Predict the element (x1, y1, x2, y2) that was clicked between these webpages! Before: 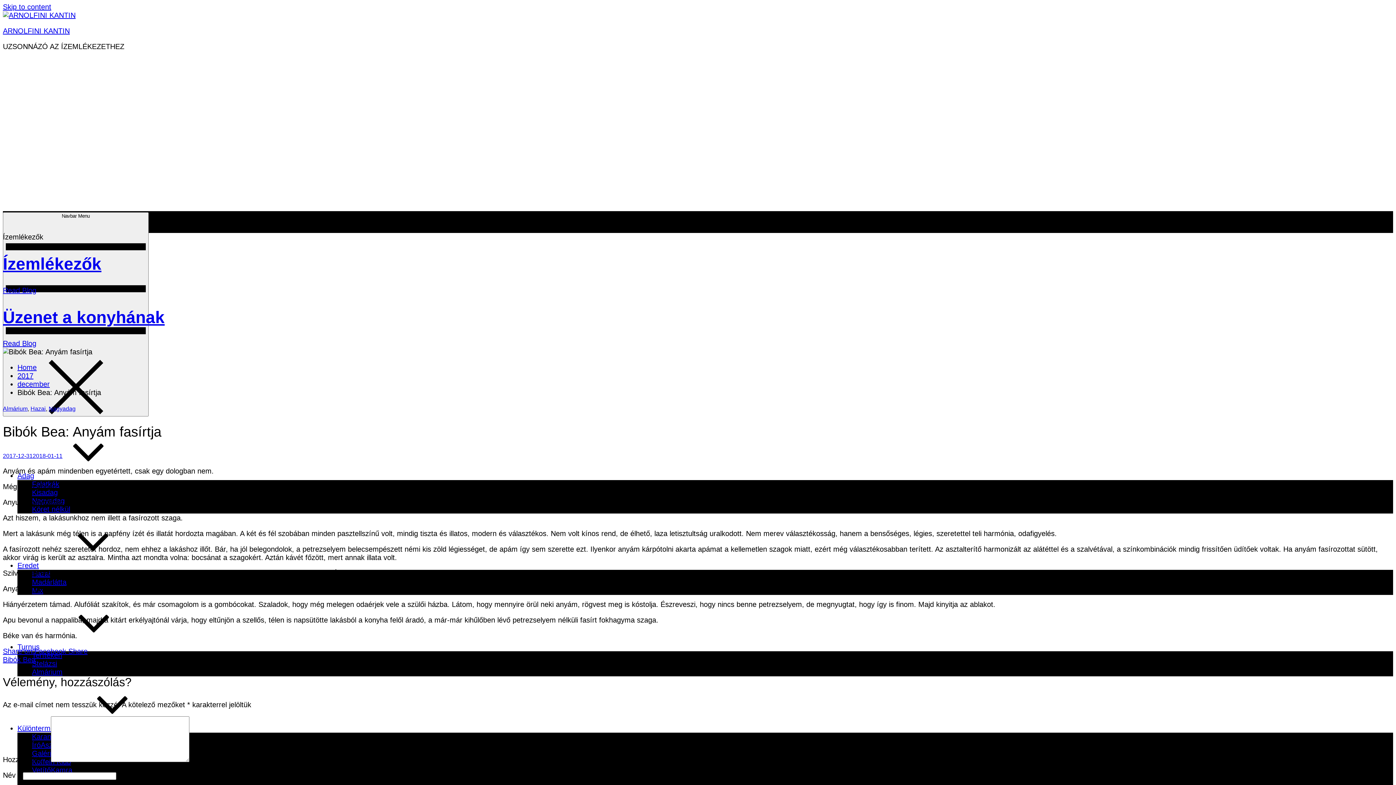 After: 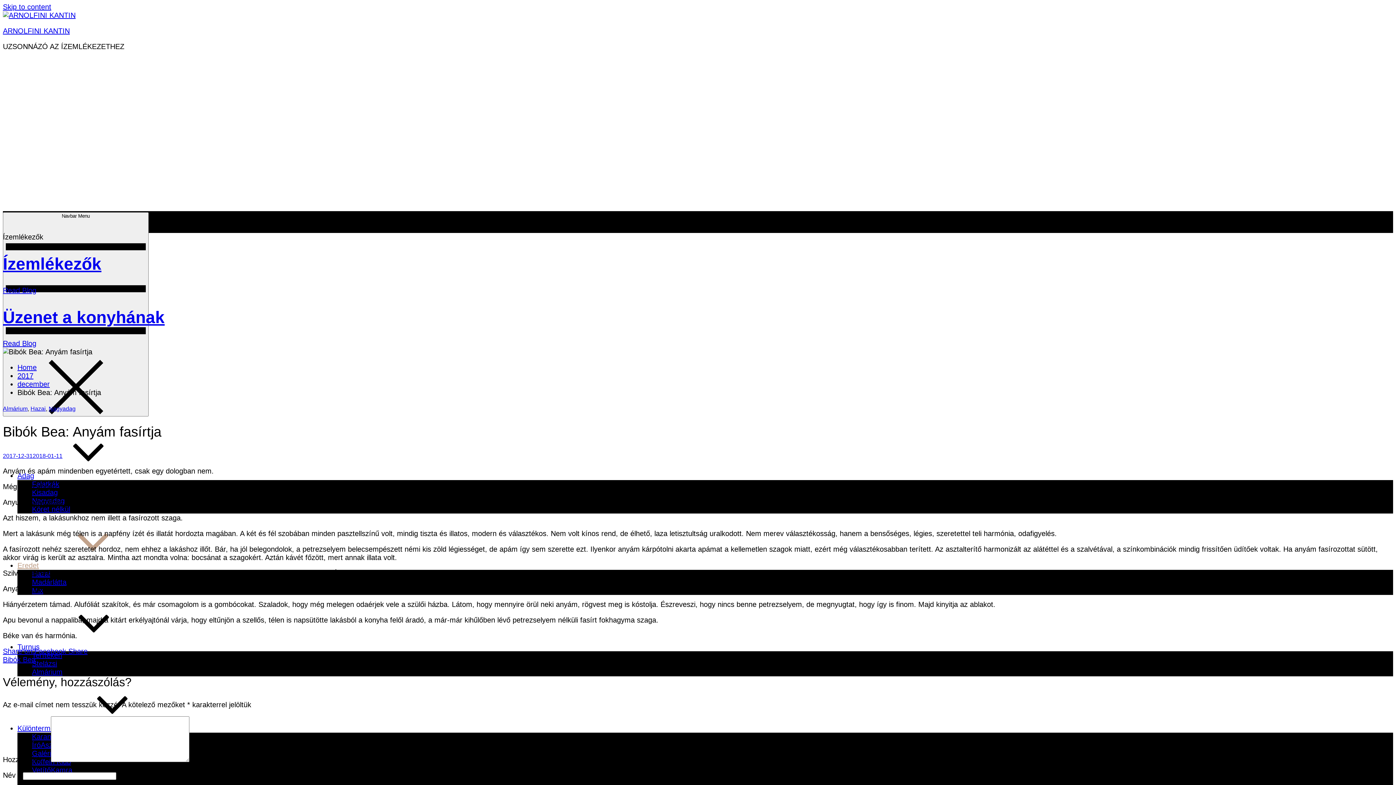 Action: bbox: (17, 561, 148, 569) label: Eredet